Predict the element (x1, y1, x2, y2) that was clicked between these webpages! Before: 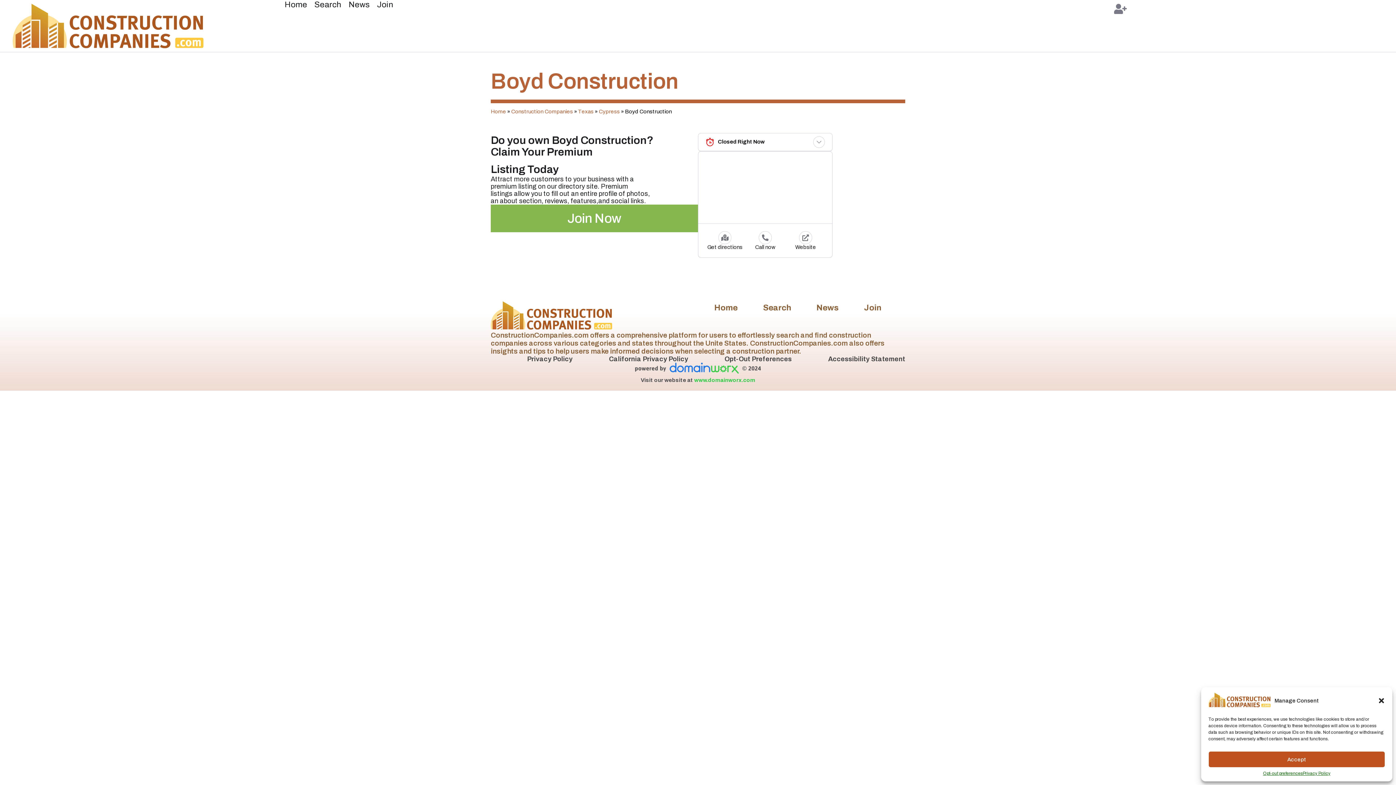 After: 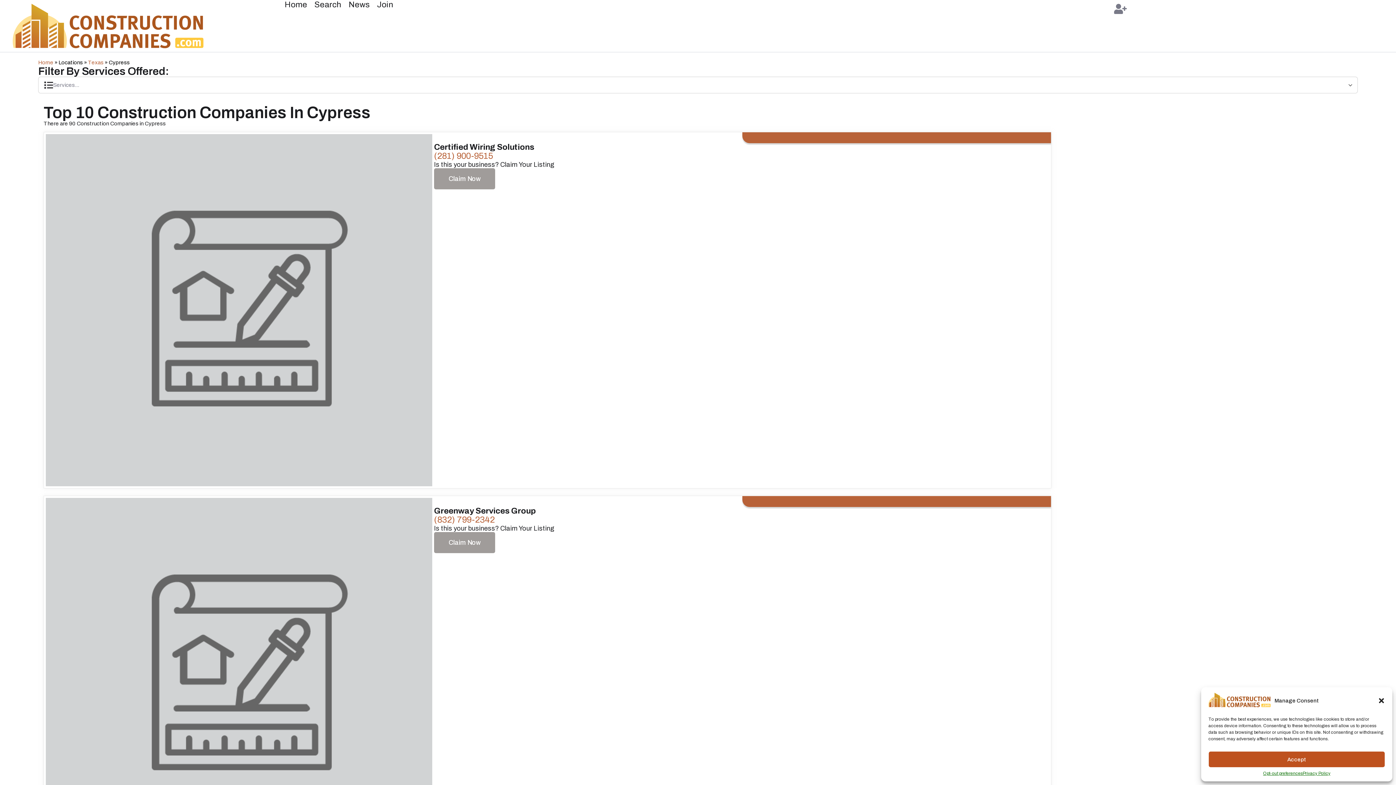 Action: label: Cypress bbox: (598, 108, 620, 114)